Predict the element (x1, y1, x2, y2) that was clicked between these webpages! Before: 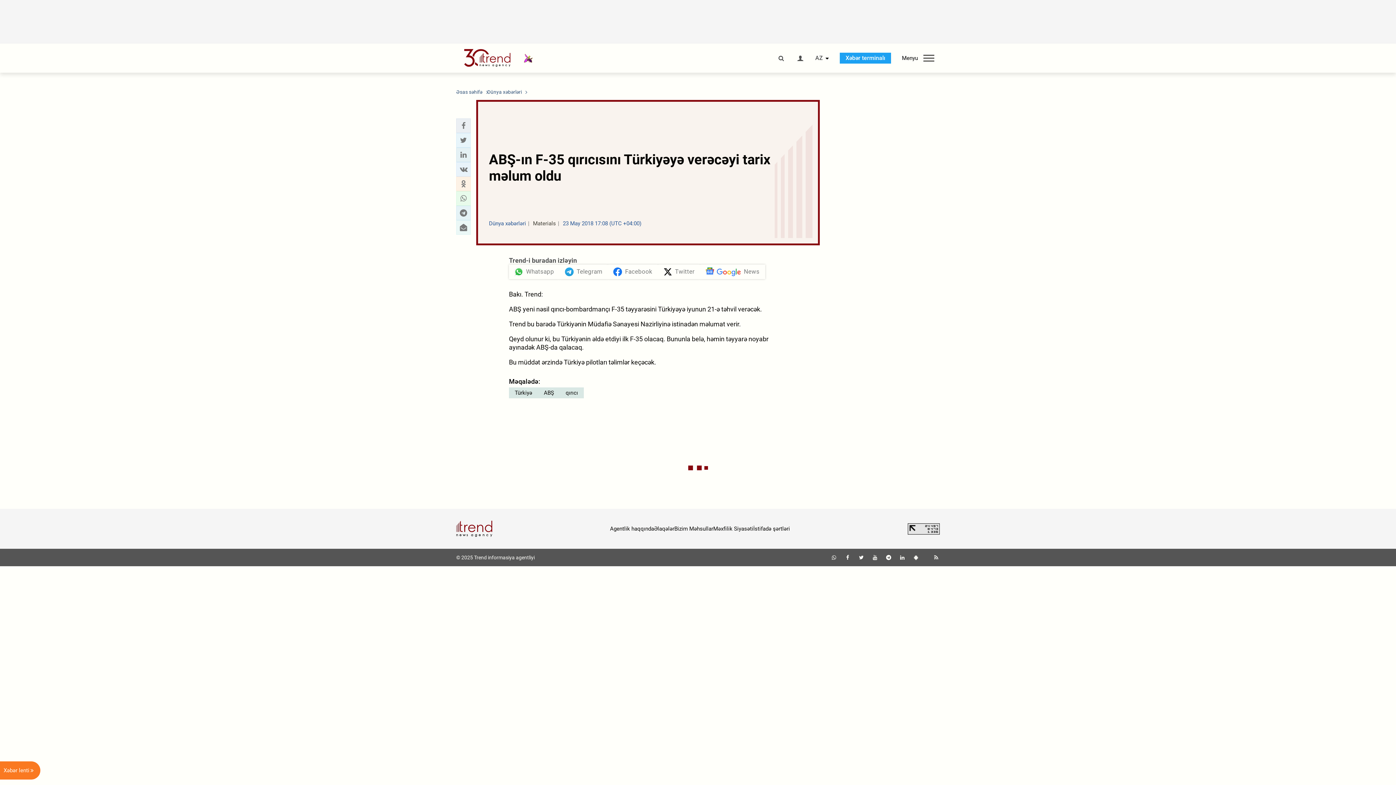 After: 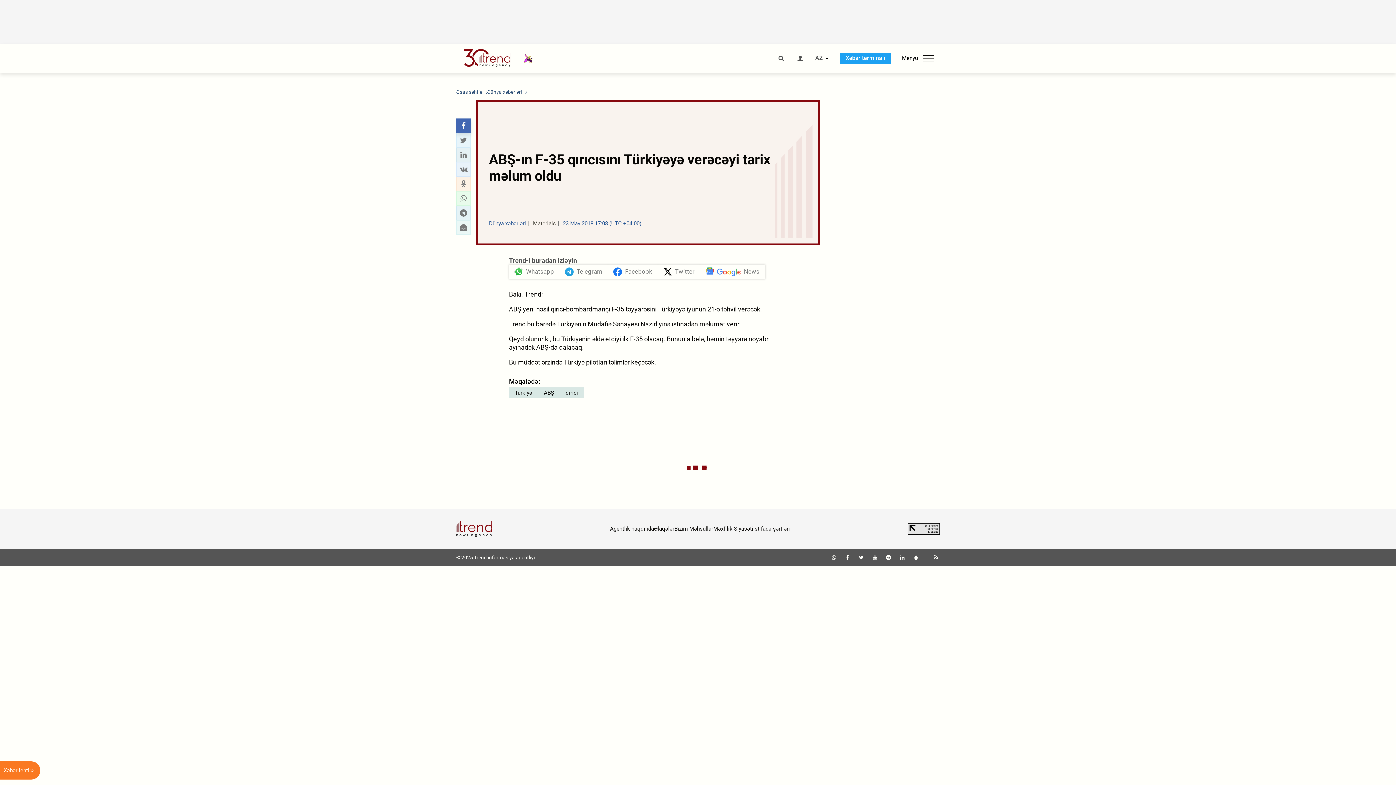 Action: bbox: (458, 121, 468, 130) label: Facebook sharing